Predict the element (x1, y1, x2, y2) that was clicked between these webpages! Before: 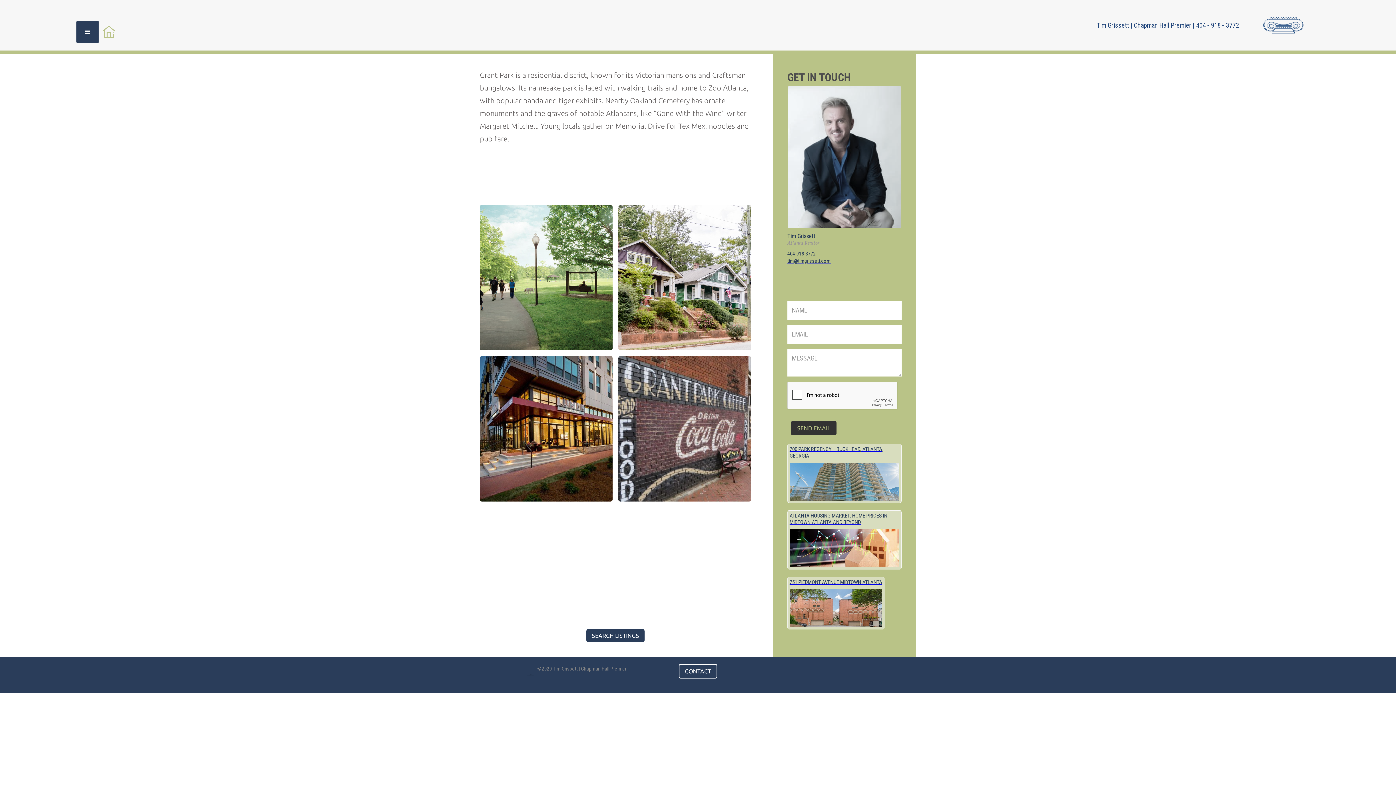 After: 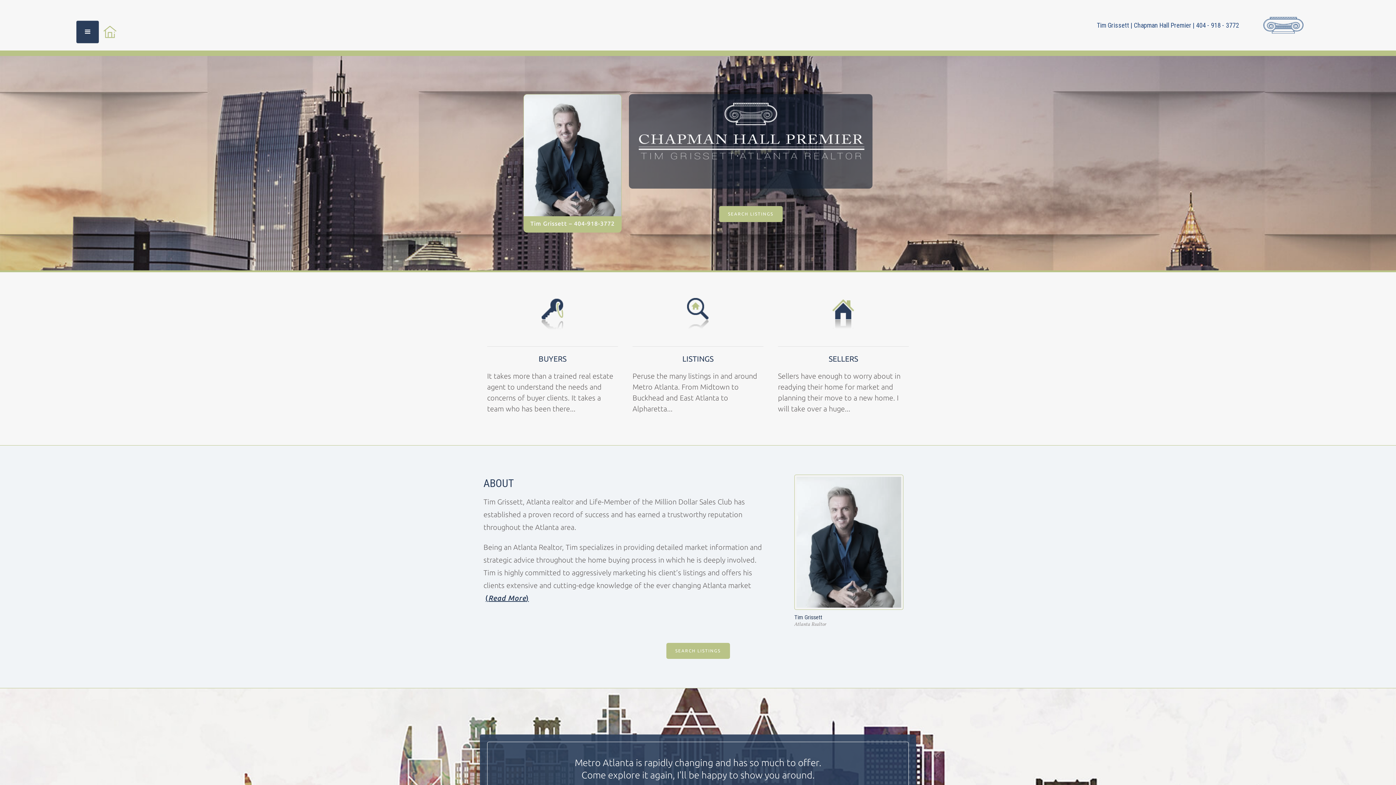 Action: bbox: (102, 25, 115, 38)